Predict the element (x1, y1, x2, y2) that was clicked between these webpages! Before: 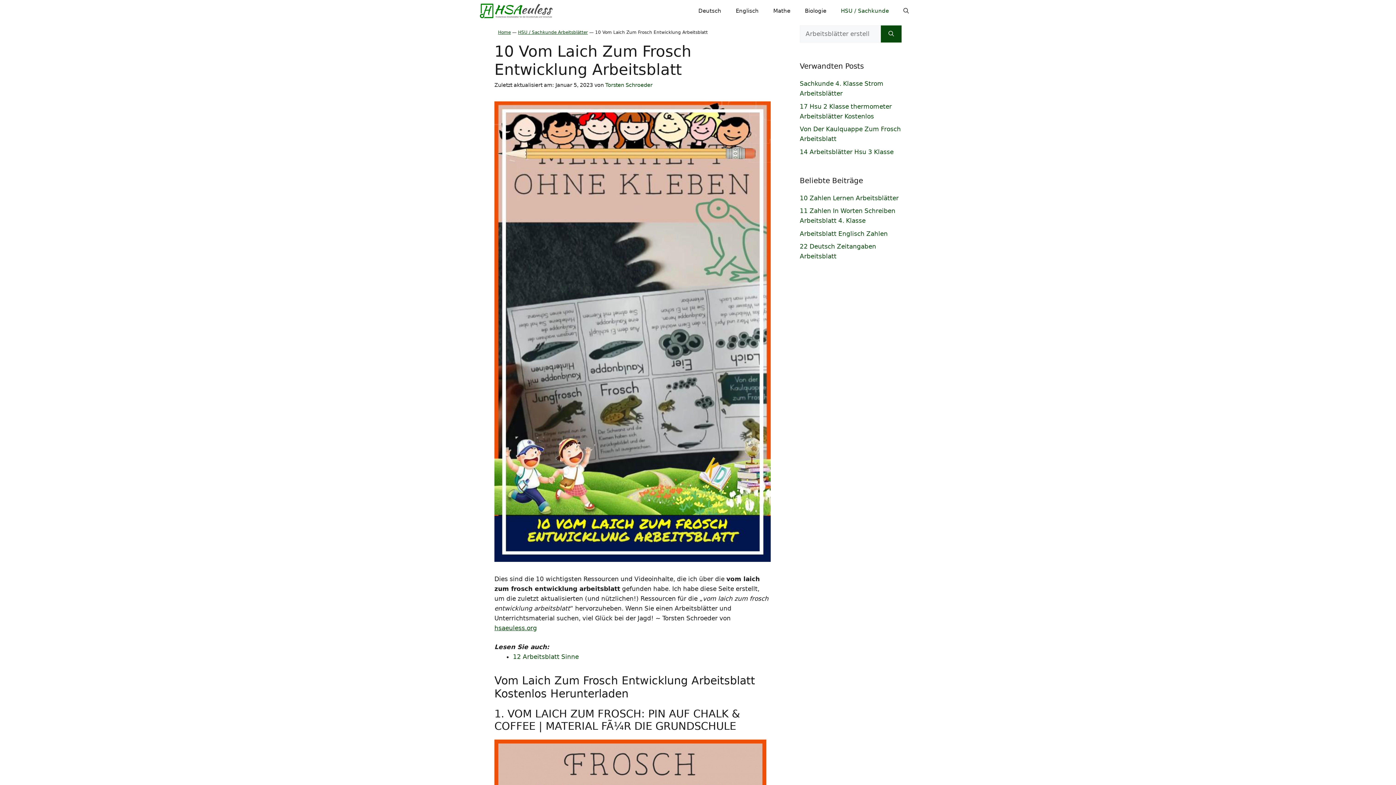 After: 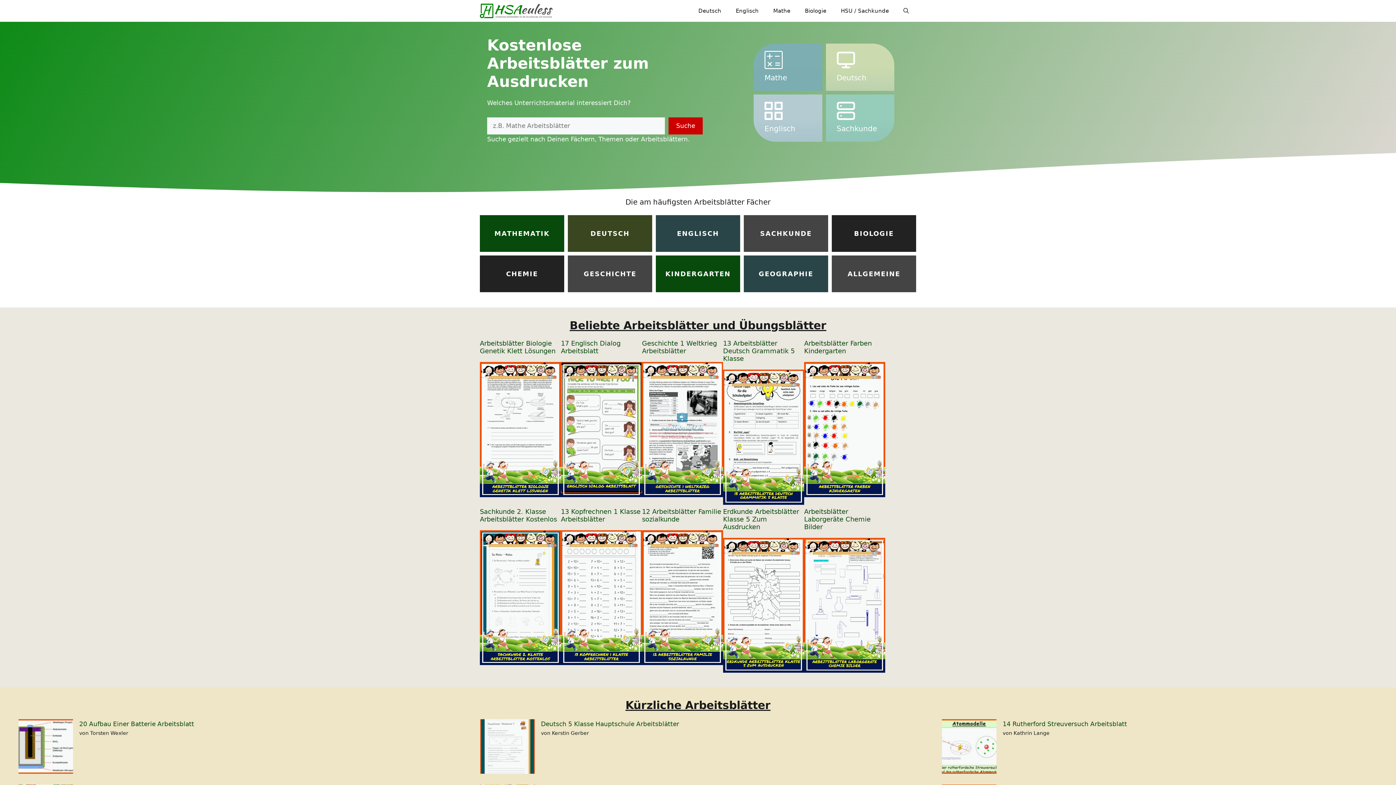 Action: bbox: (494, 624, 537, 631) label: hsaeuless.org